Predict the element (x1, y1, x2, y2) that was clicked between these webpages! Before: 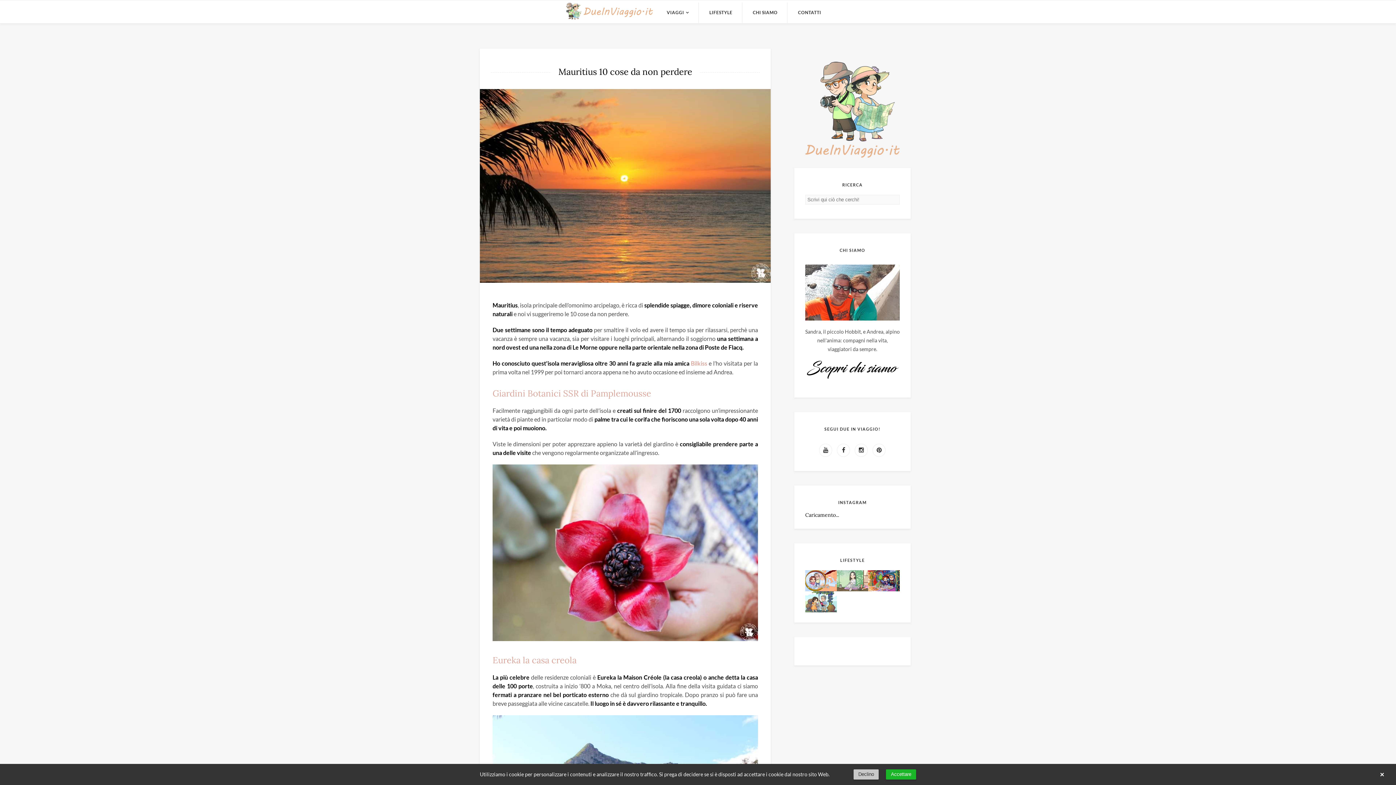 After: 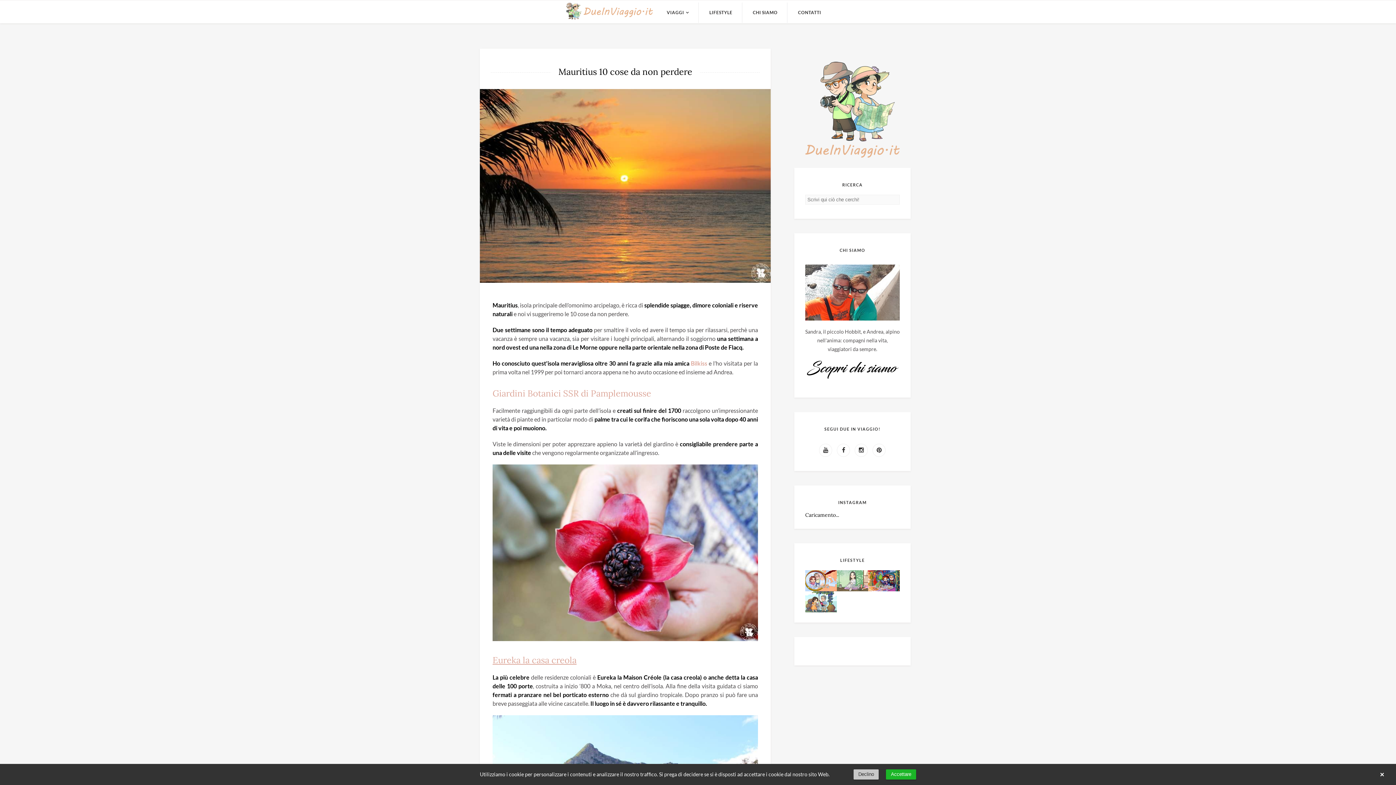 Action: label: Eureka la casa creola bbox: (492, 654, 576, 666)